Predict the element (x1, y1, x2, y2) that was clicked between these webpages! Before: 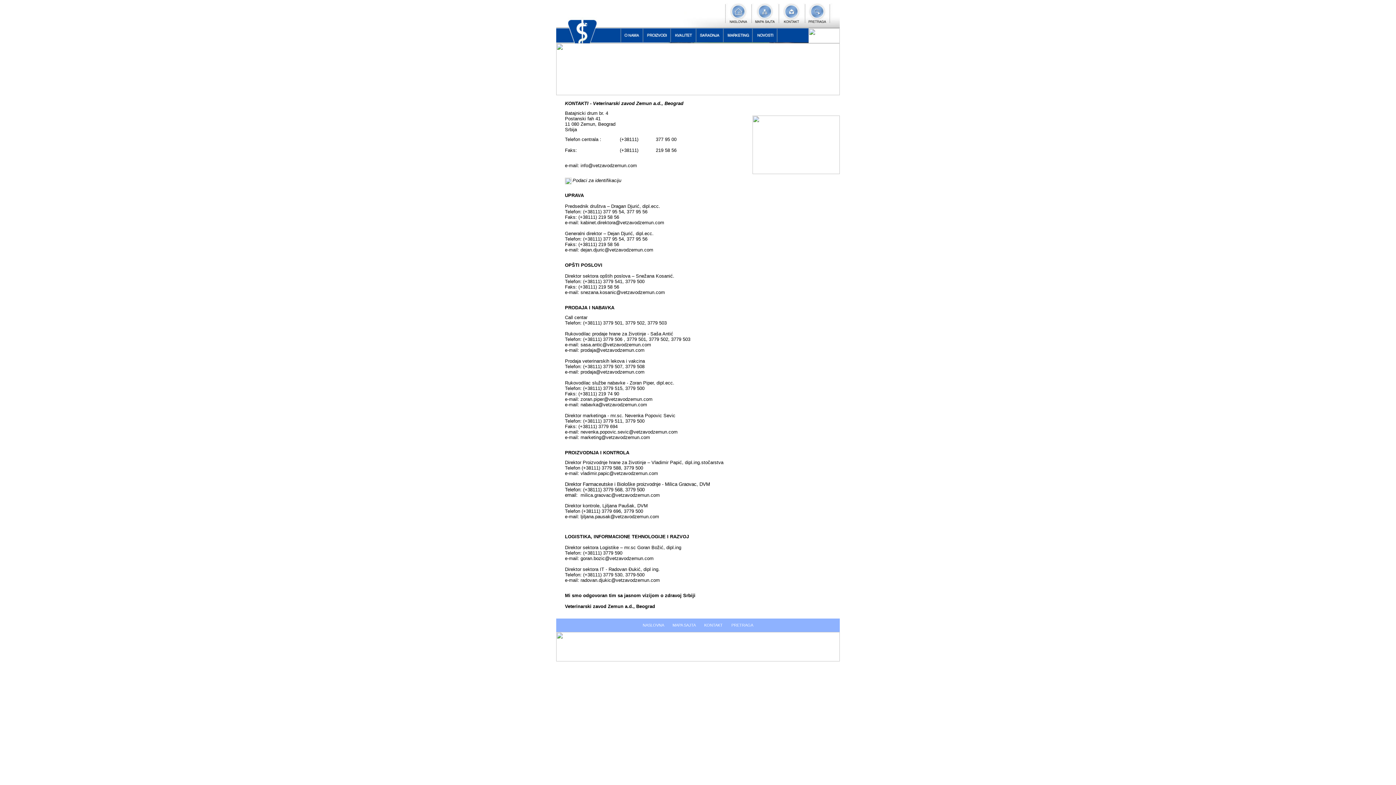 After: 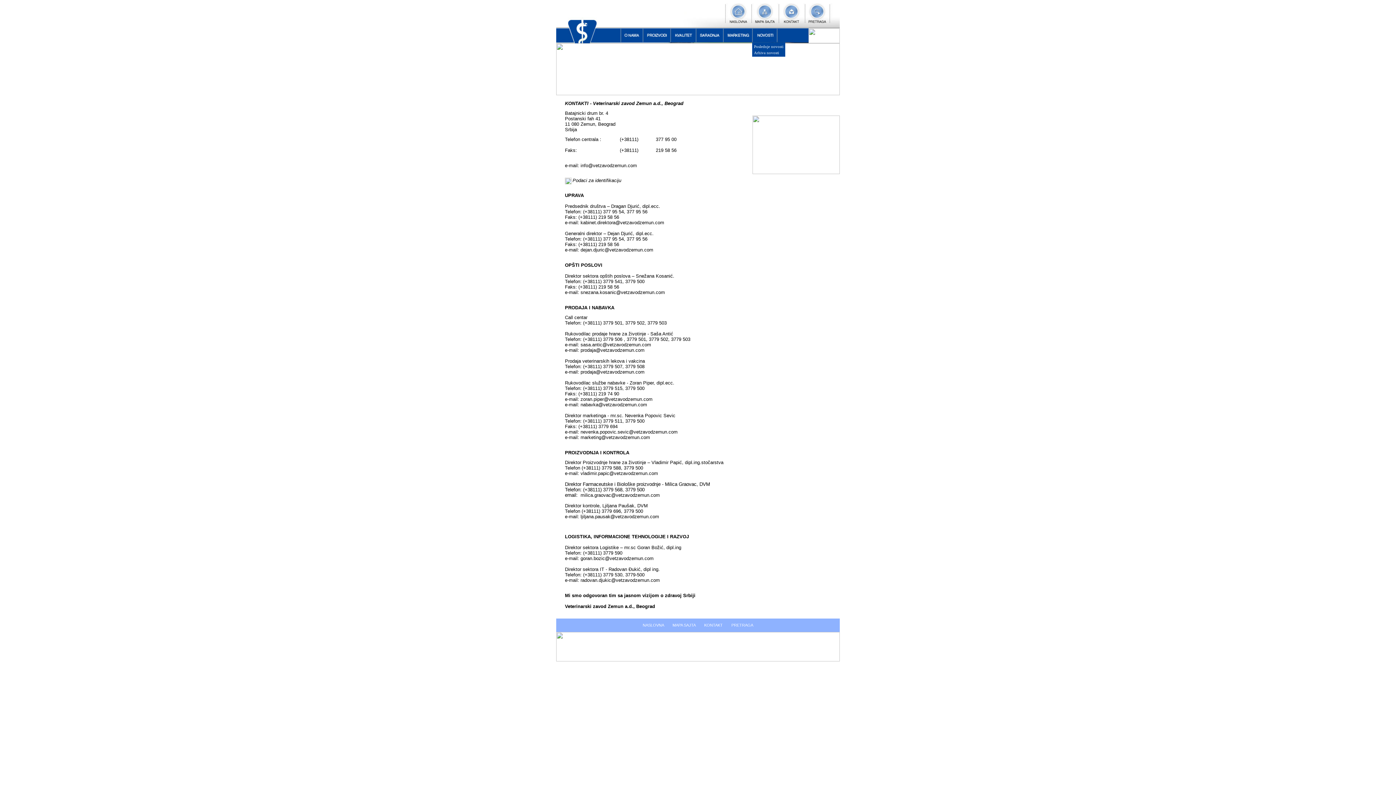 Action: bbox: (754, 31, 776, 40)